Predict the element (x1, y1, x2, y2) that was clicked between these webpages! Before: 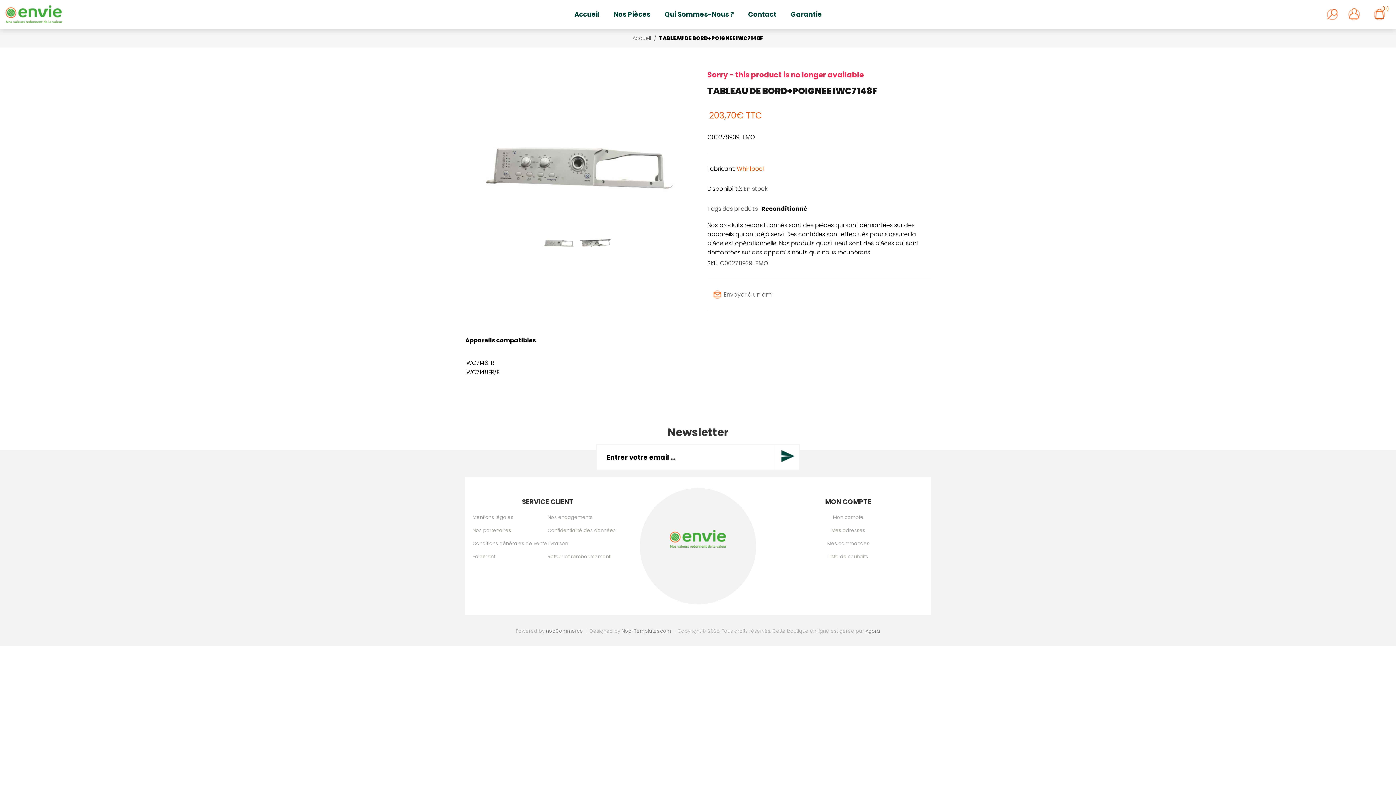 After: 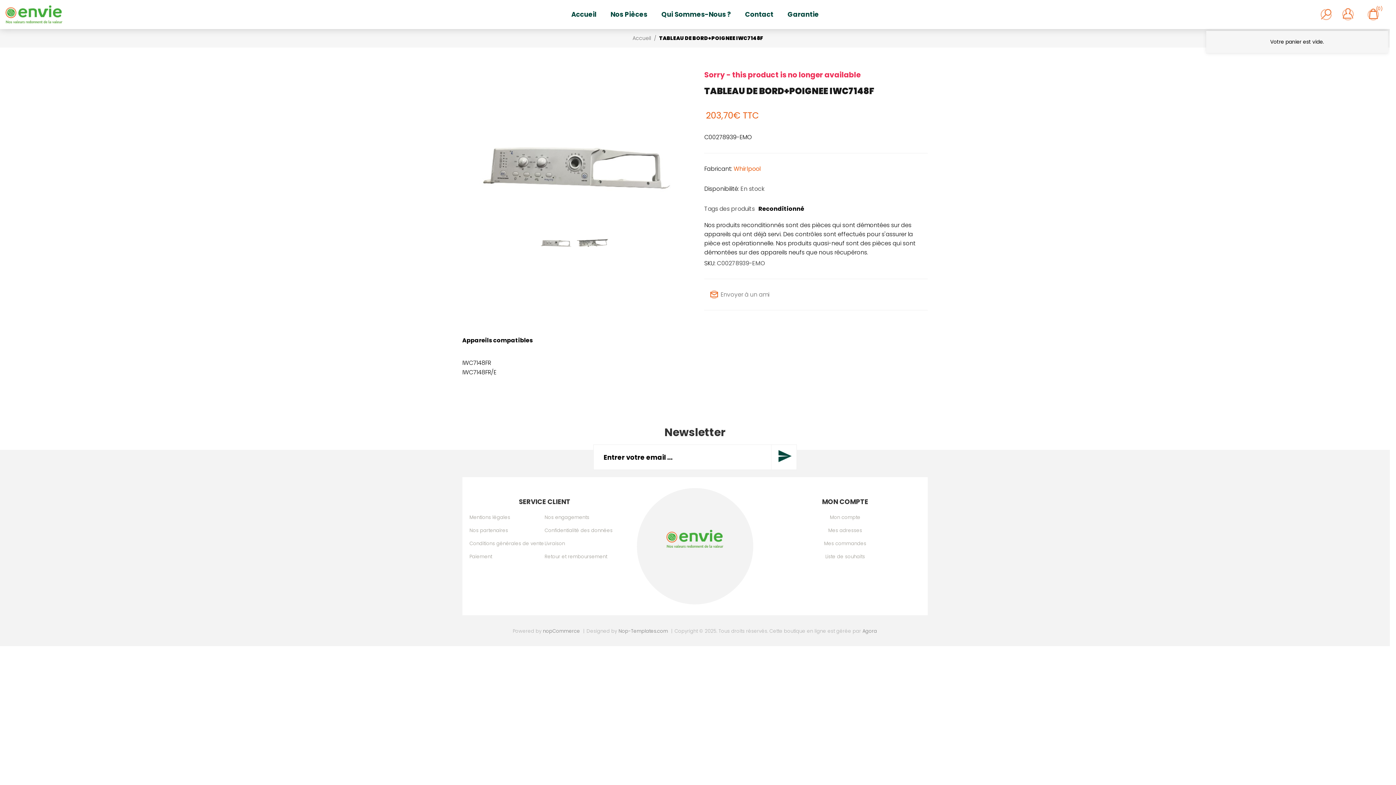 Action: bbox: (1370, 5, 1389, 23) label: (0)